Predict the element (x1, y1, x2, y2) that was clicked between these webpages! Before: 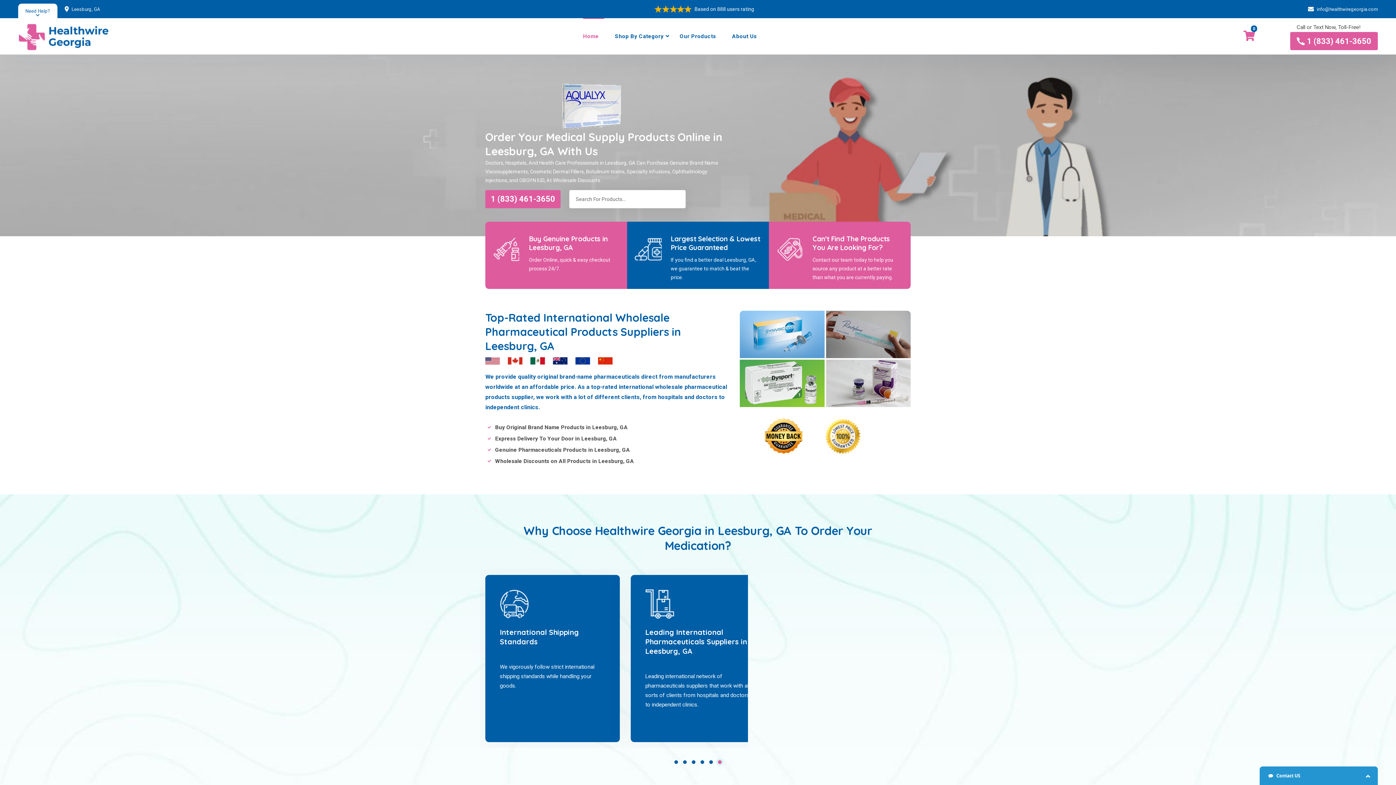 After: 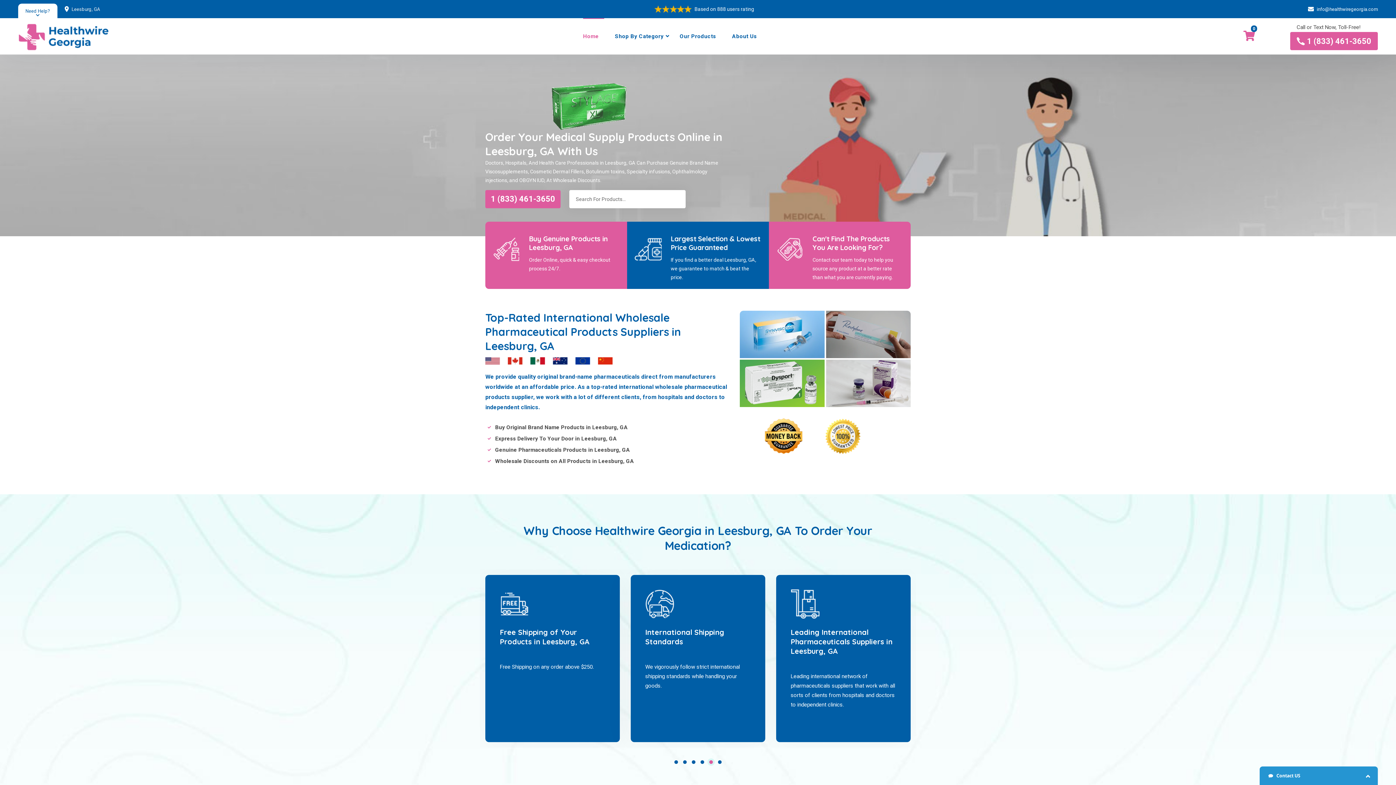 Action: label: info@healthwiregeorgia.com bbox: (1317, 5, 1378, 12)